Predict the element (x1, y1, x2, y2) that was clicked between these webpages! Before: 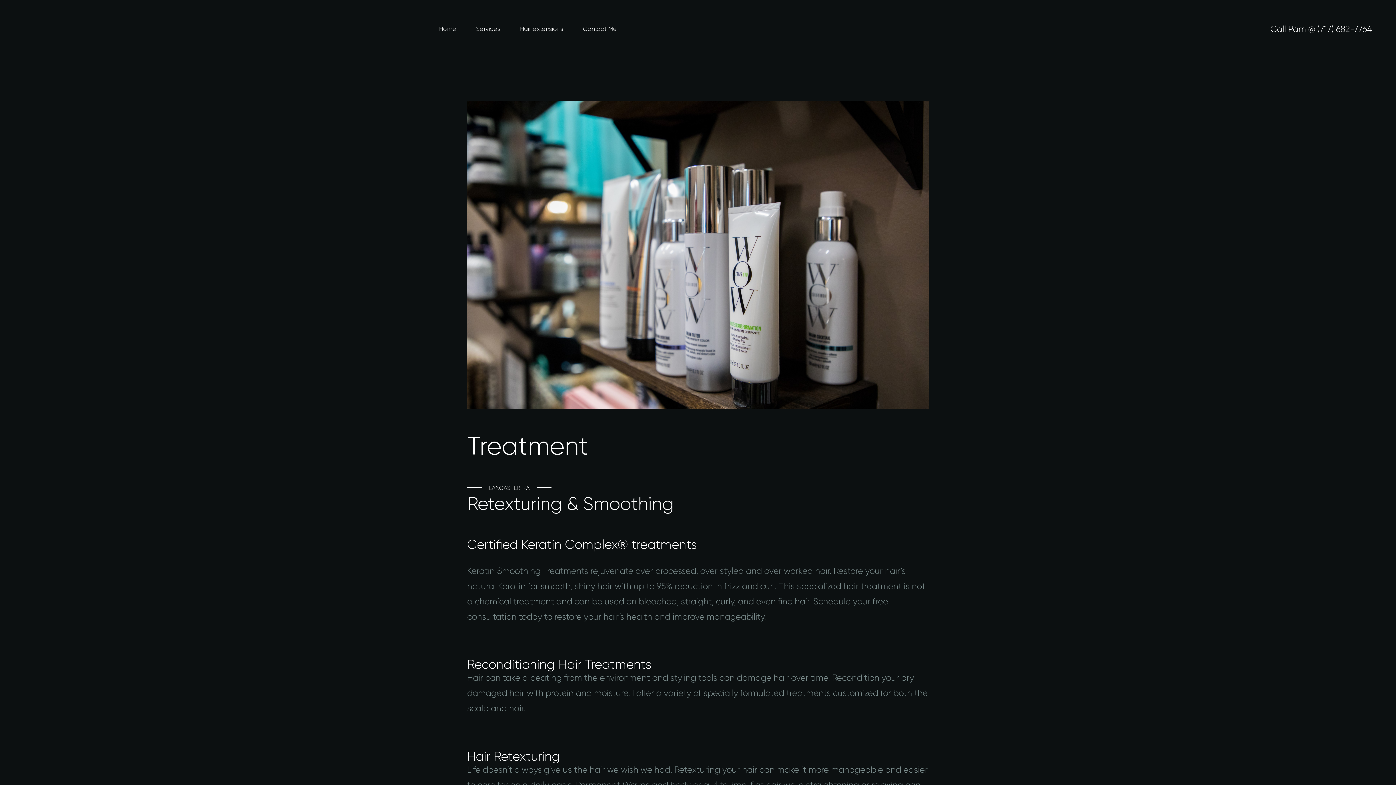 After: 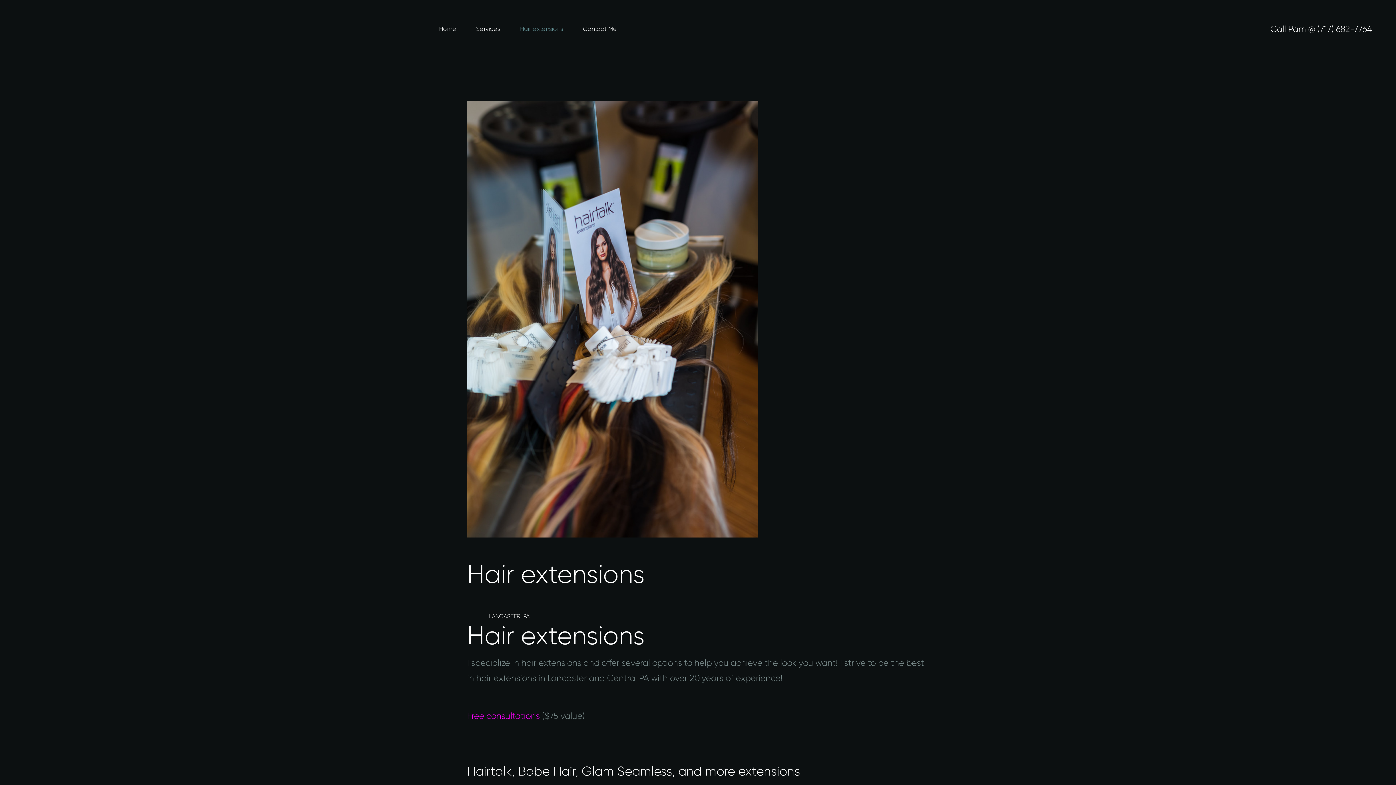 Action: label: Hair extensions bbox: (510, 19, 573, 38)